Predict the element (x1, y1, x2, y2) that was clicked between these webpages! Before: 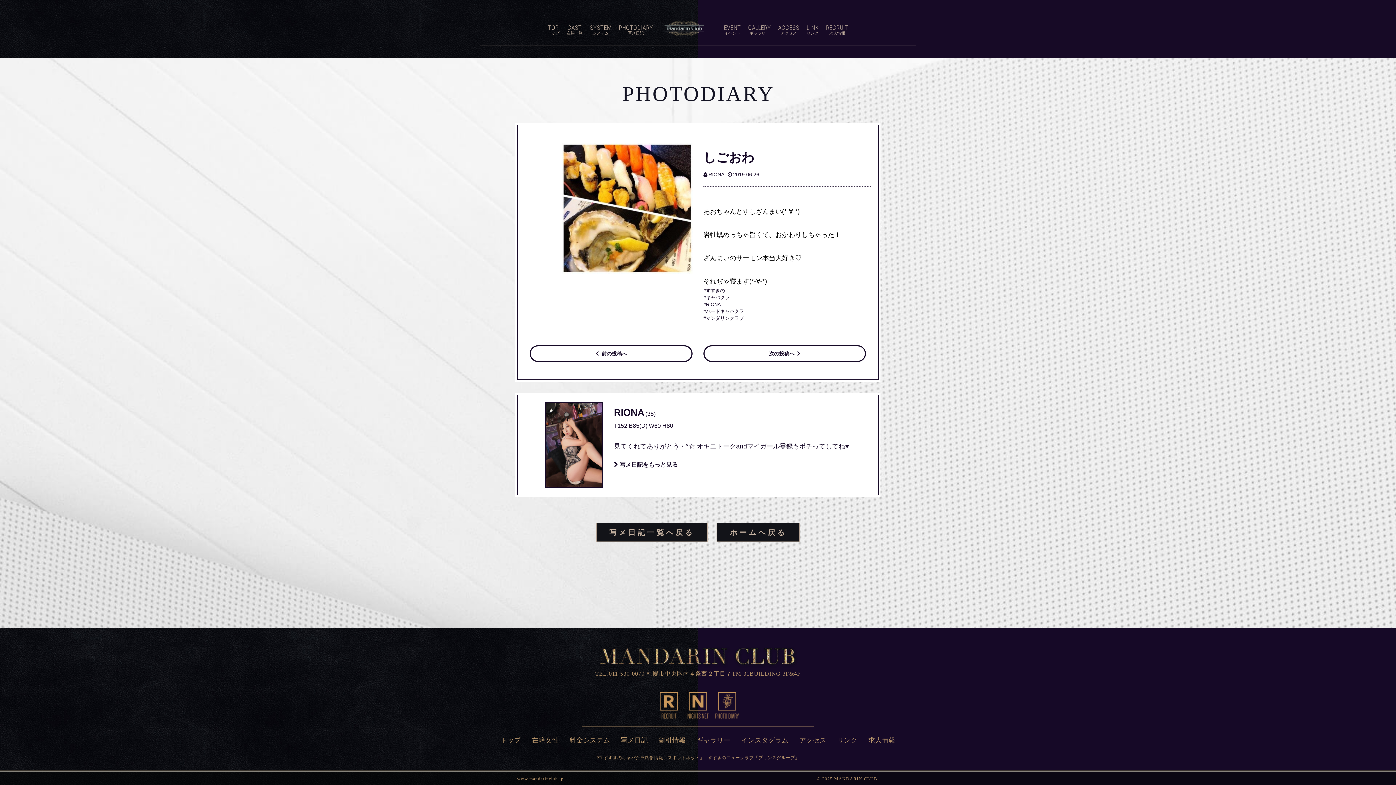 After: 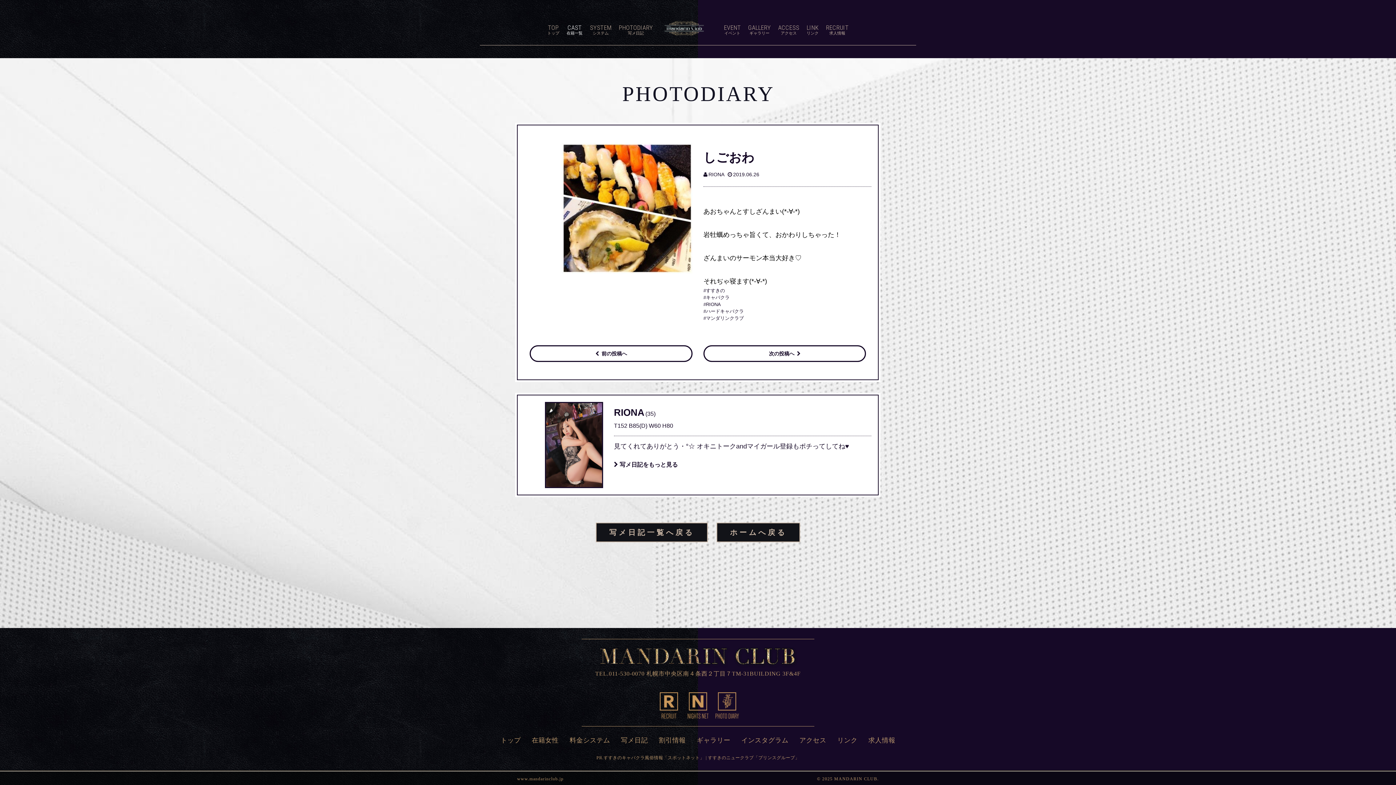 Action: label: CAST
在籍一覧 bbox: (566, 24, 582, 35)